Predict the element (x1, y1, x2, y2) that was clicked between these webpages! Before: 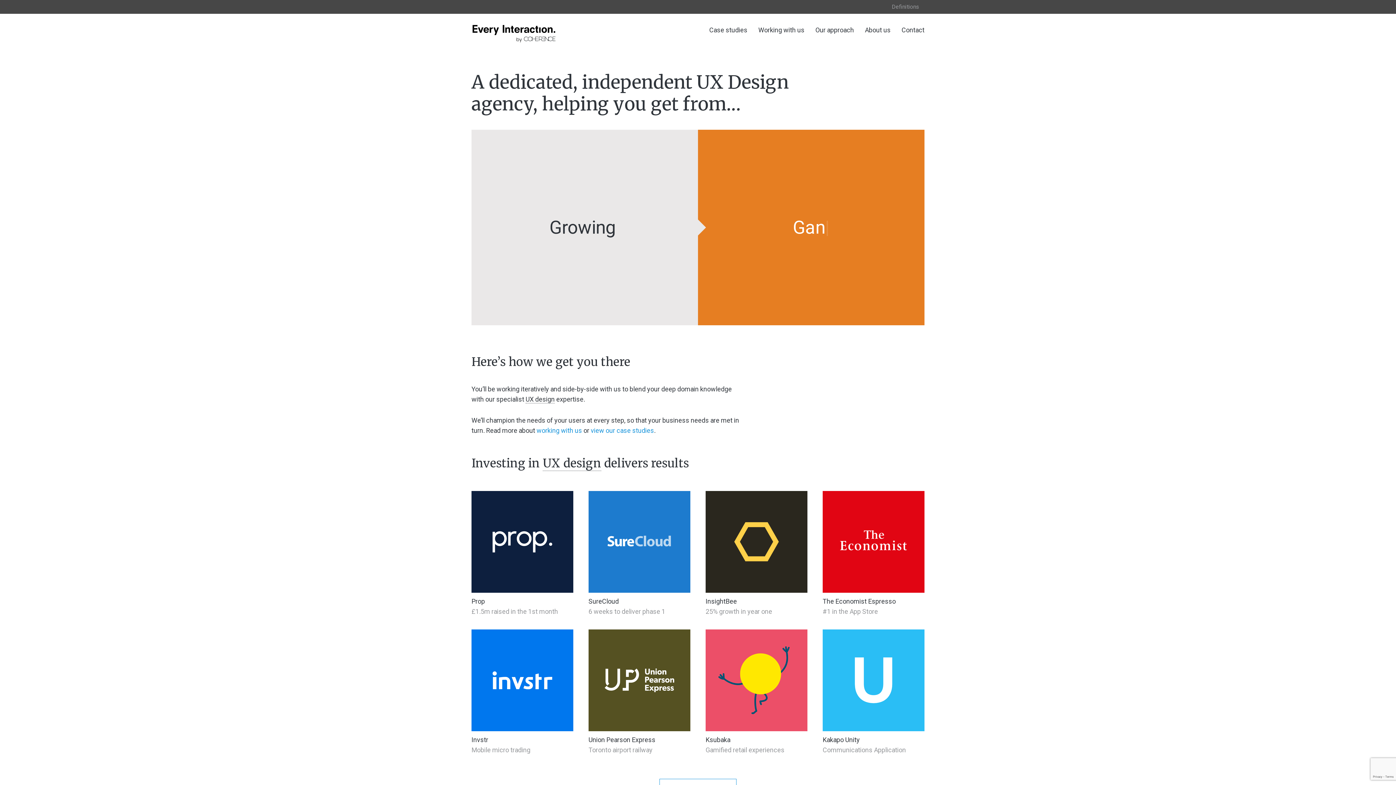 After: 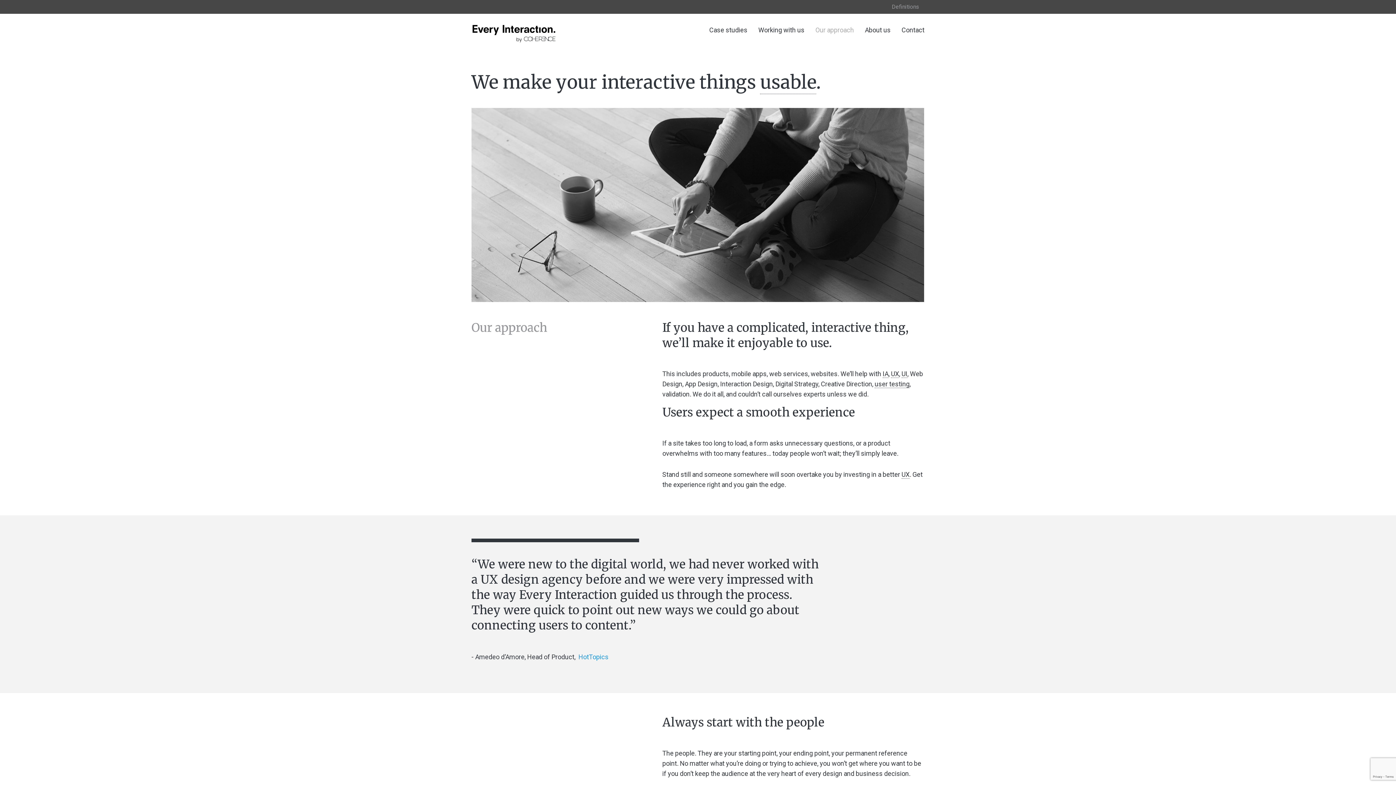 Action: bbox: (815, 26, 854, 33) label: Our approach